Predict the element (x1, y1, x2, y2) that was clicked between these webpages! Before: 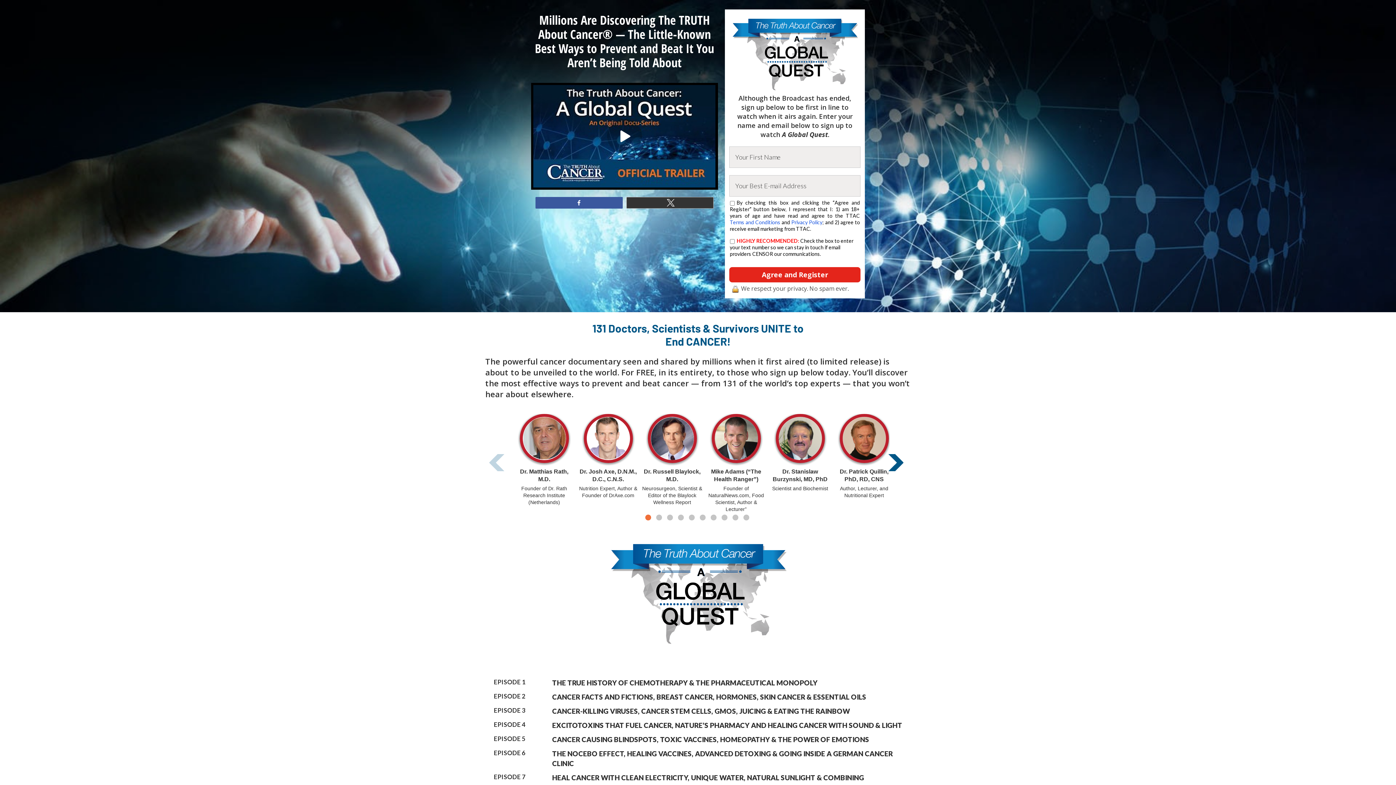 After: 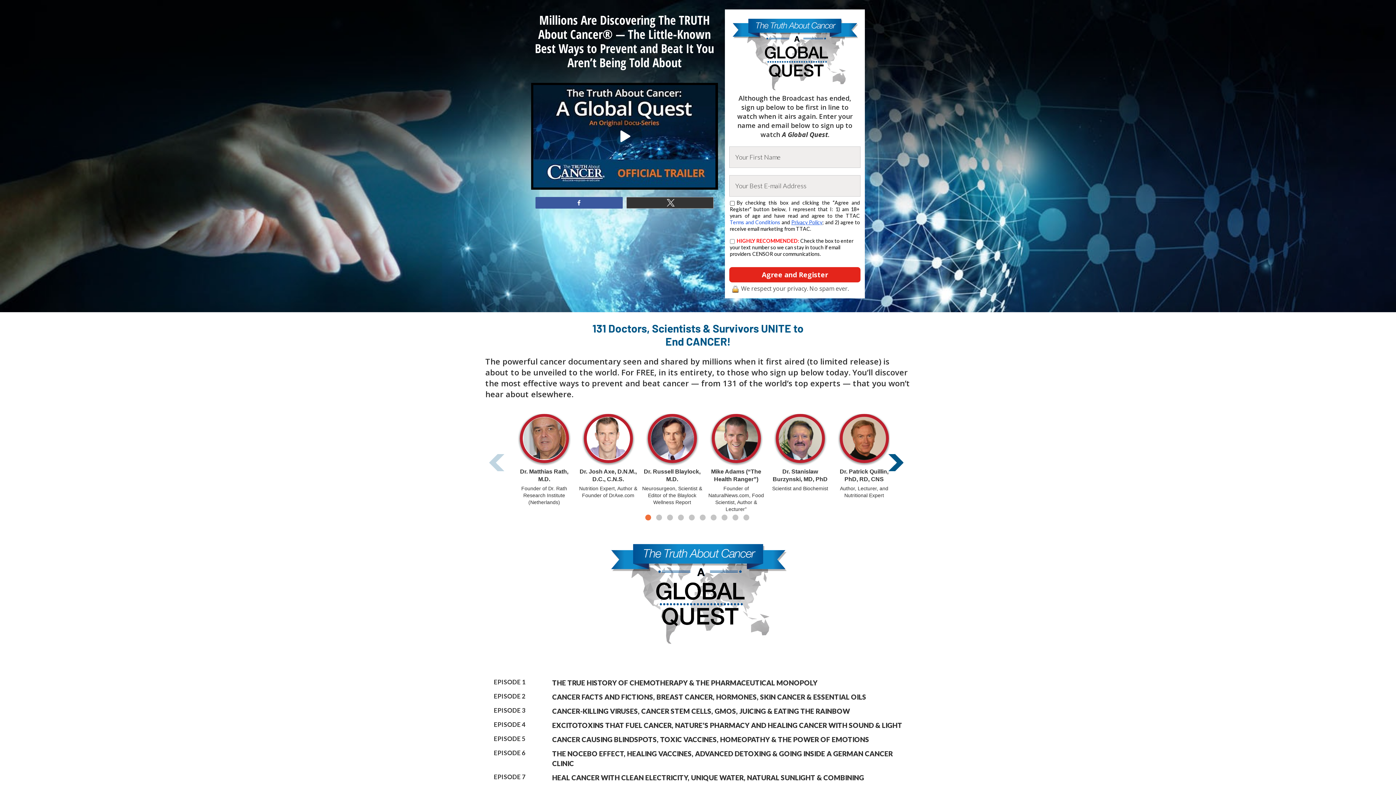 Action: bbox: (791, 219, 822, 225) label: Privacy Policy